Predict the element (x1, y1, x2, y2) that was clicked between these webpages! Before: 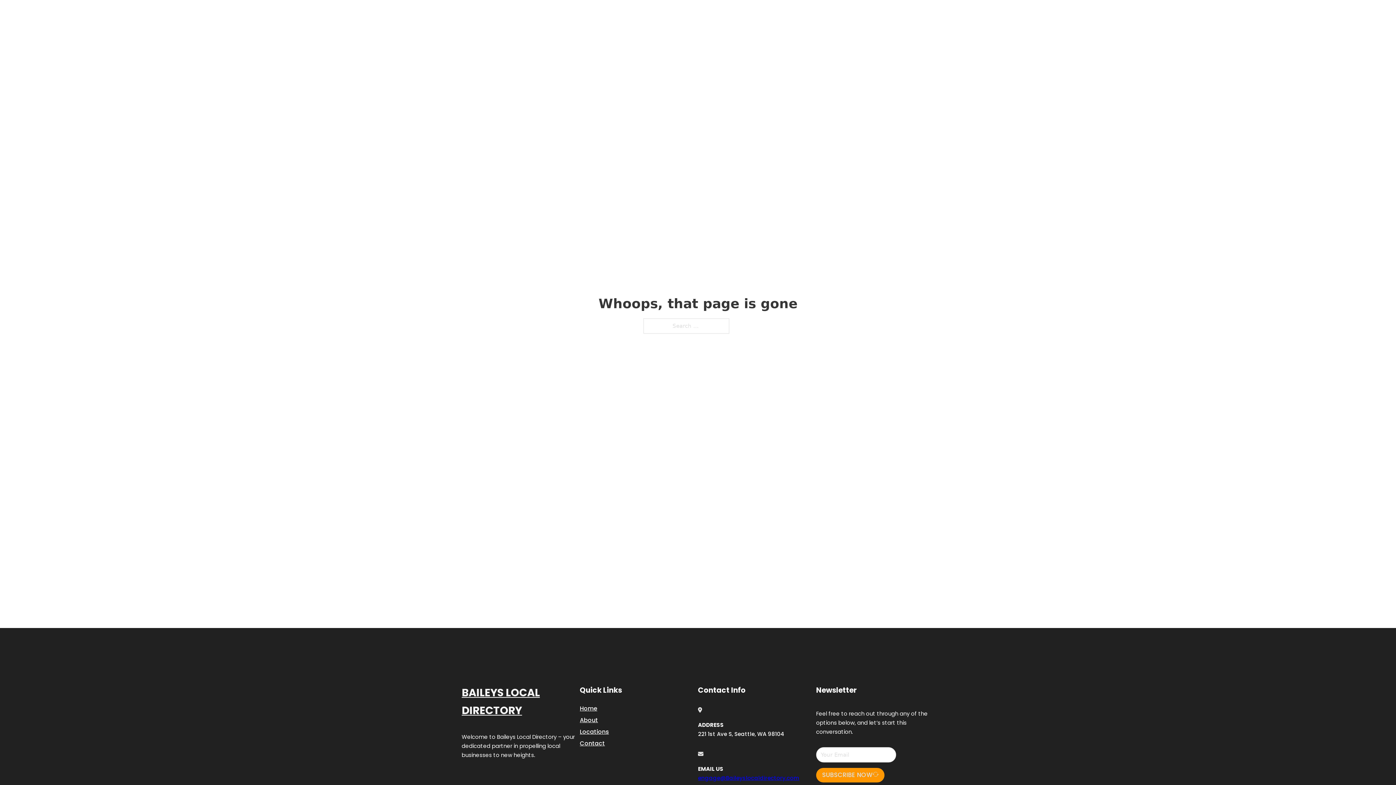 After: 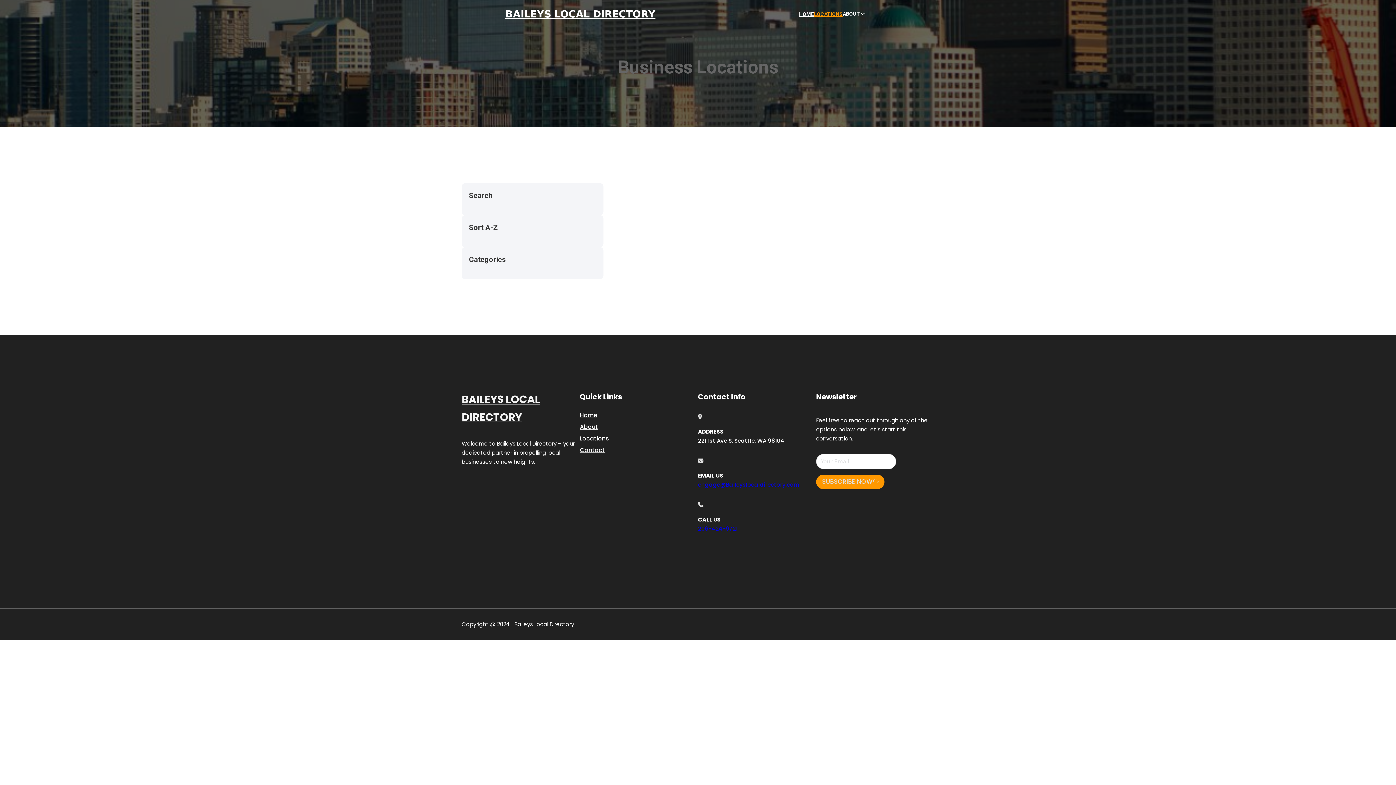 Action: bbox: (814, 10, 842, 18) label: LOCATIONS